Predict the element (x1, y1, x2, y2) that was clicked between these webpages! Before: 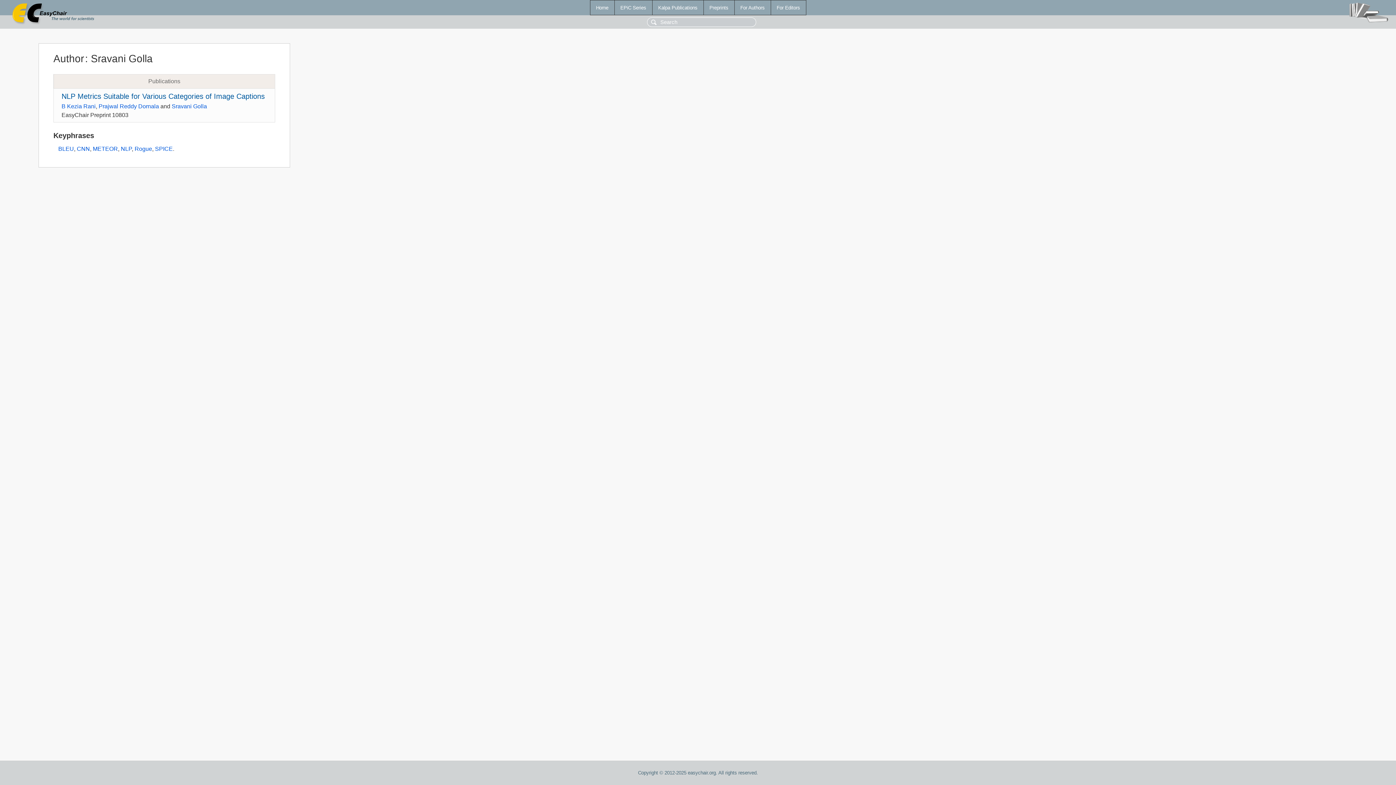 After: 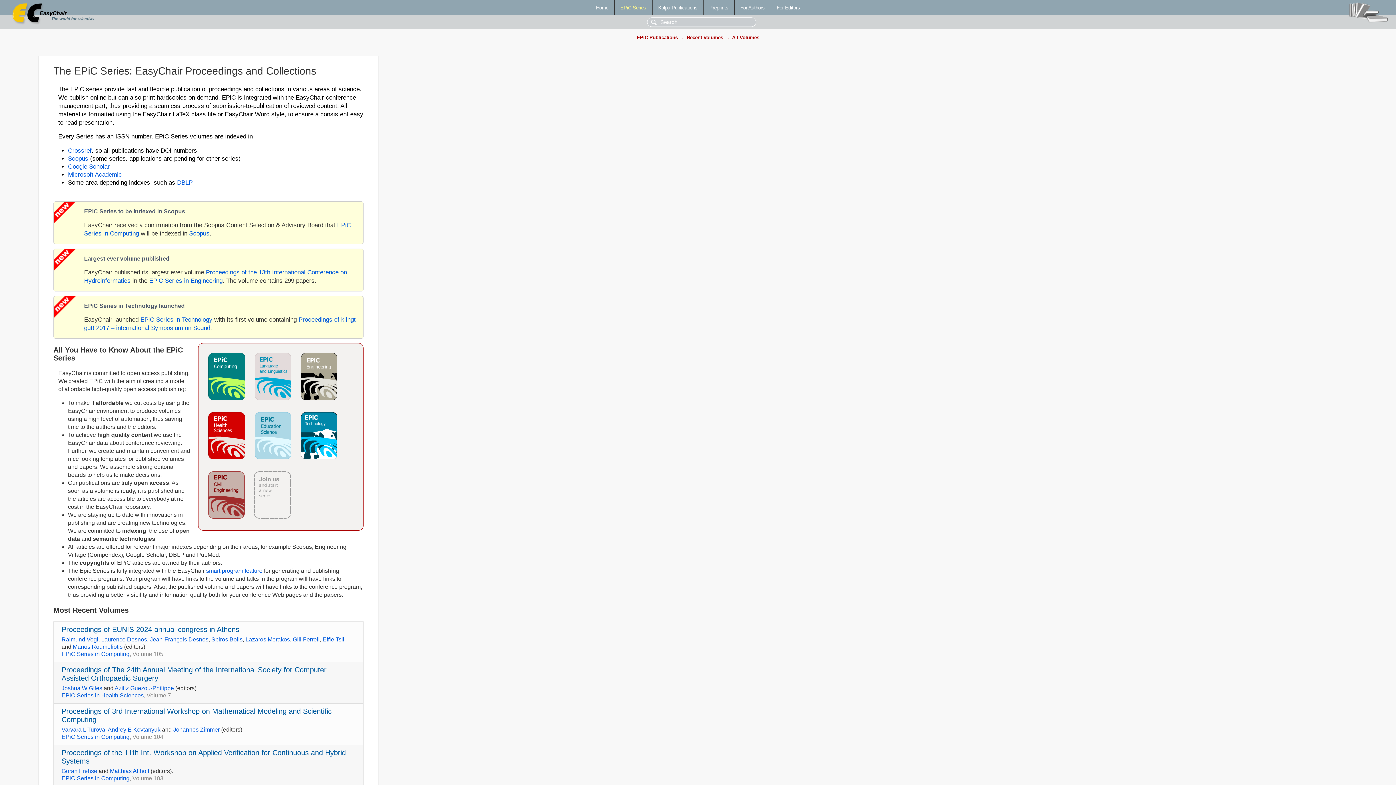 Action: label: EPiC Series bbox: (614, 0, 652, 14)